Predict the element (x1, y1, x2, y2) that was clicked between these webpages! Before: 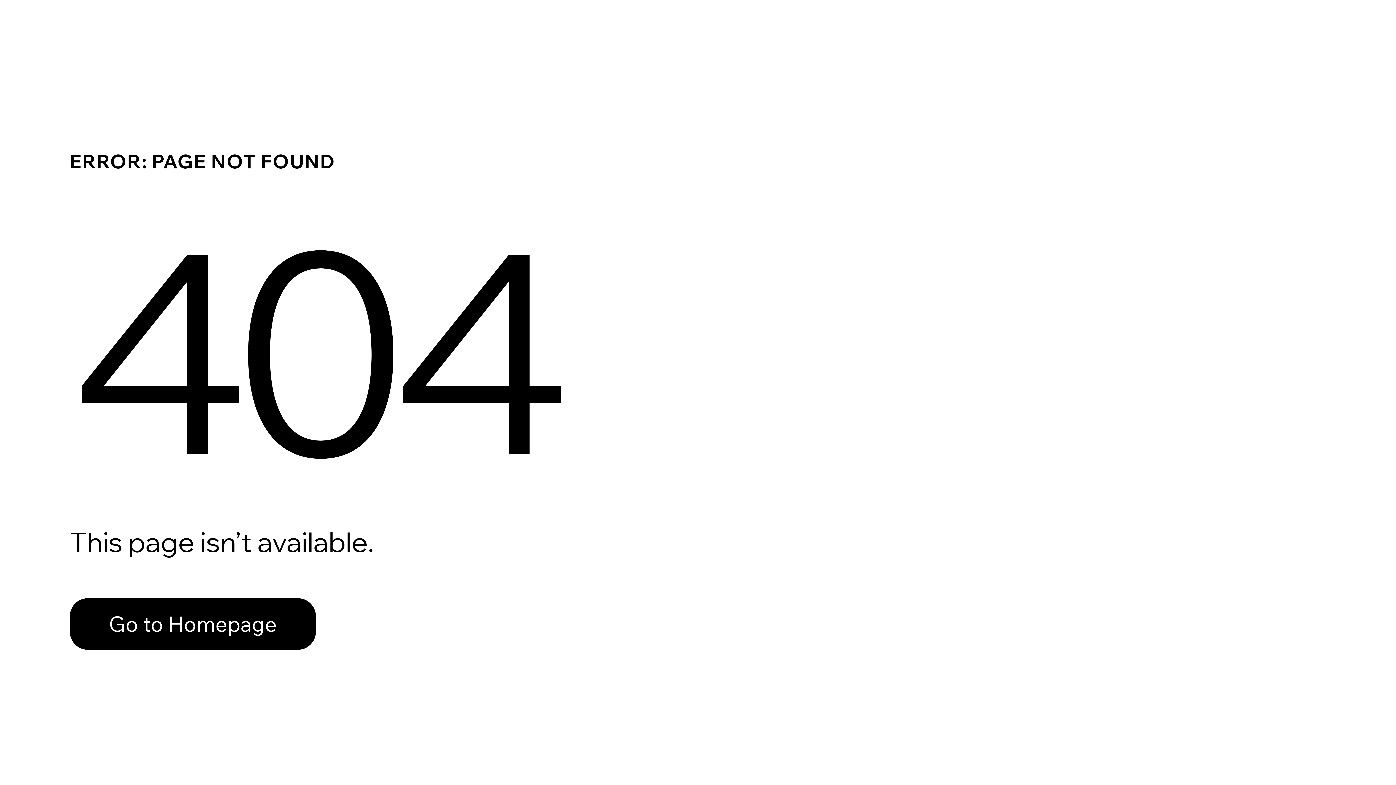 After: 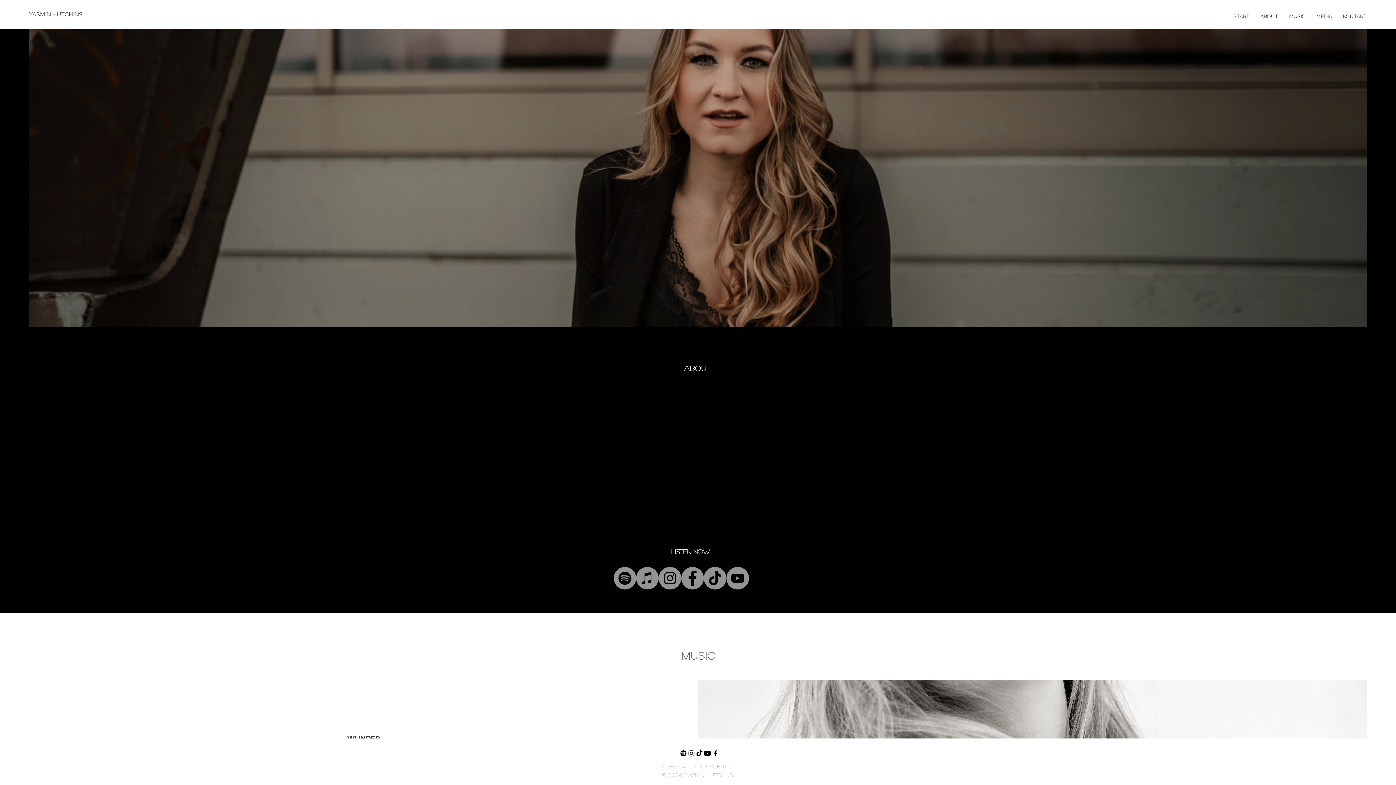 Action: bbox: (69, 598, 316, 650) label: Go to Homepage